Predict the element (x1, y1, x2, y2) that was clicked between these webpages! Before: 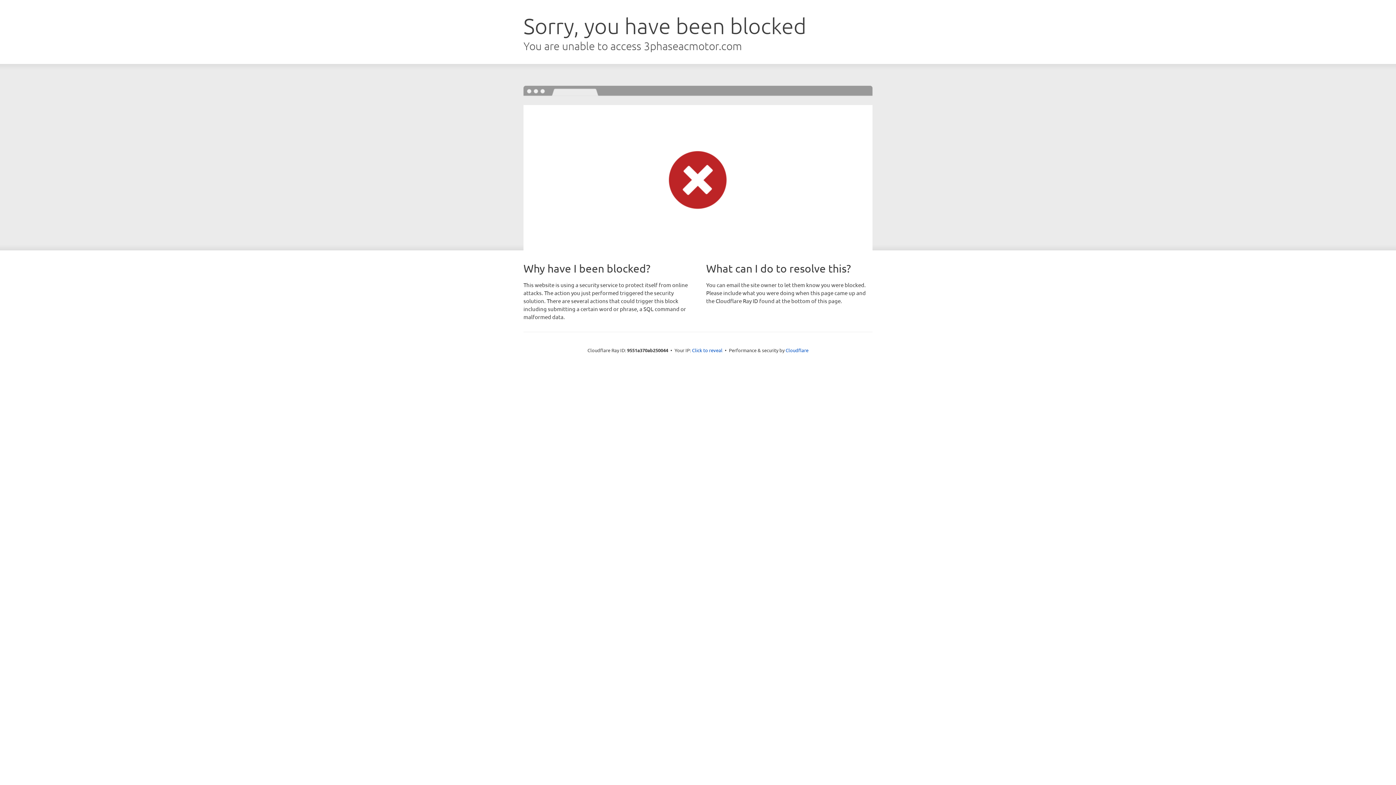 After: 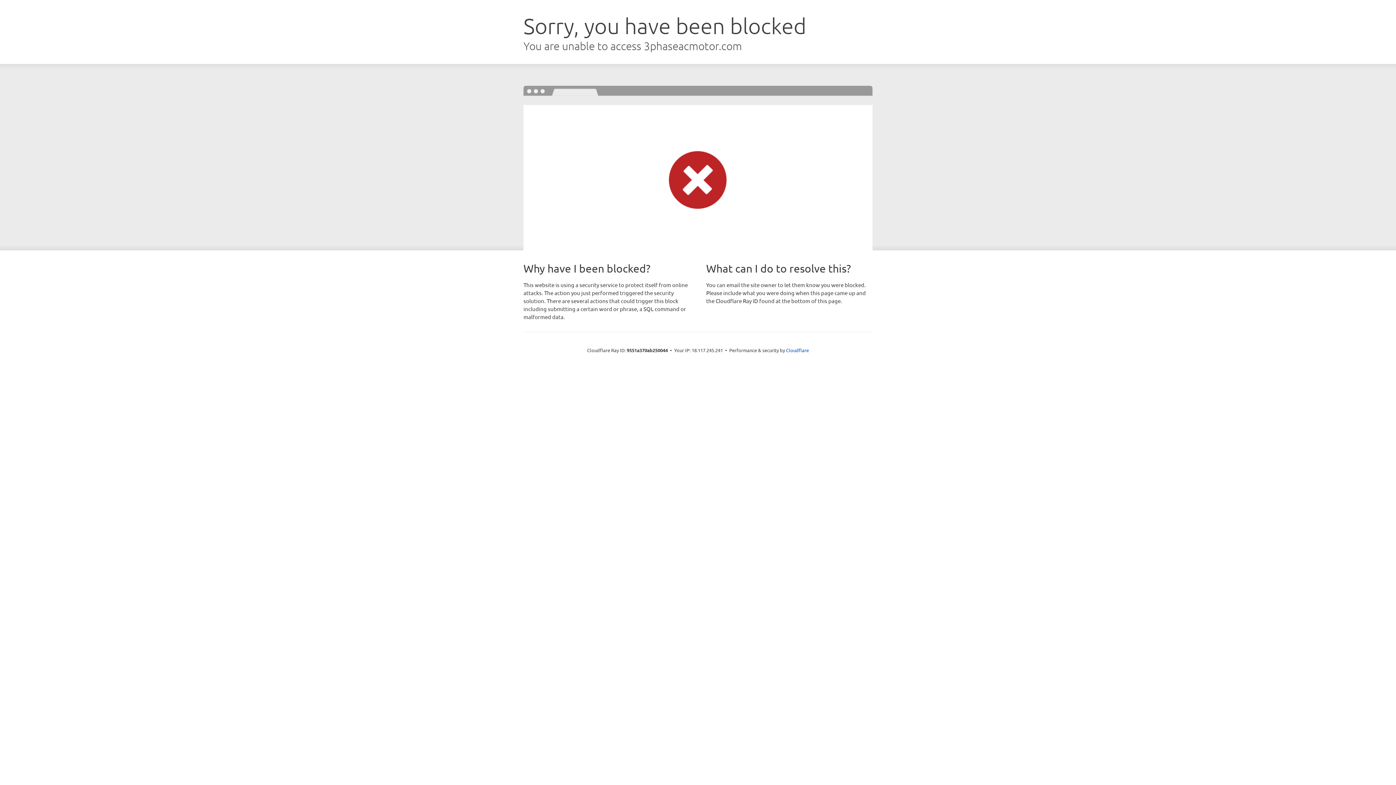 Action: label: Click to reveal bbox: (692, 346, 722, 353)